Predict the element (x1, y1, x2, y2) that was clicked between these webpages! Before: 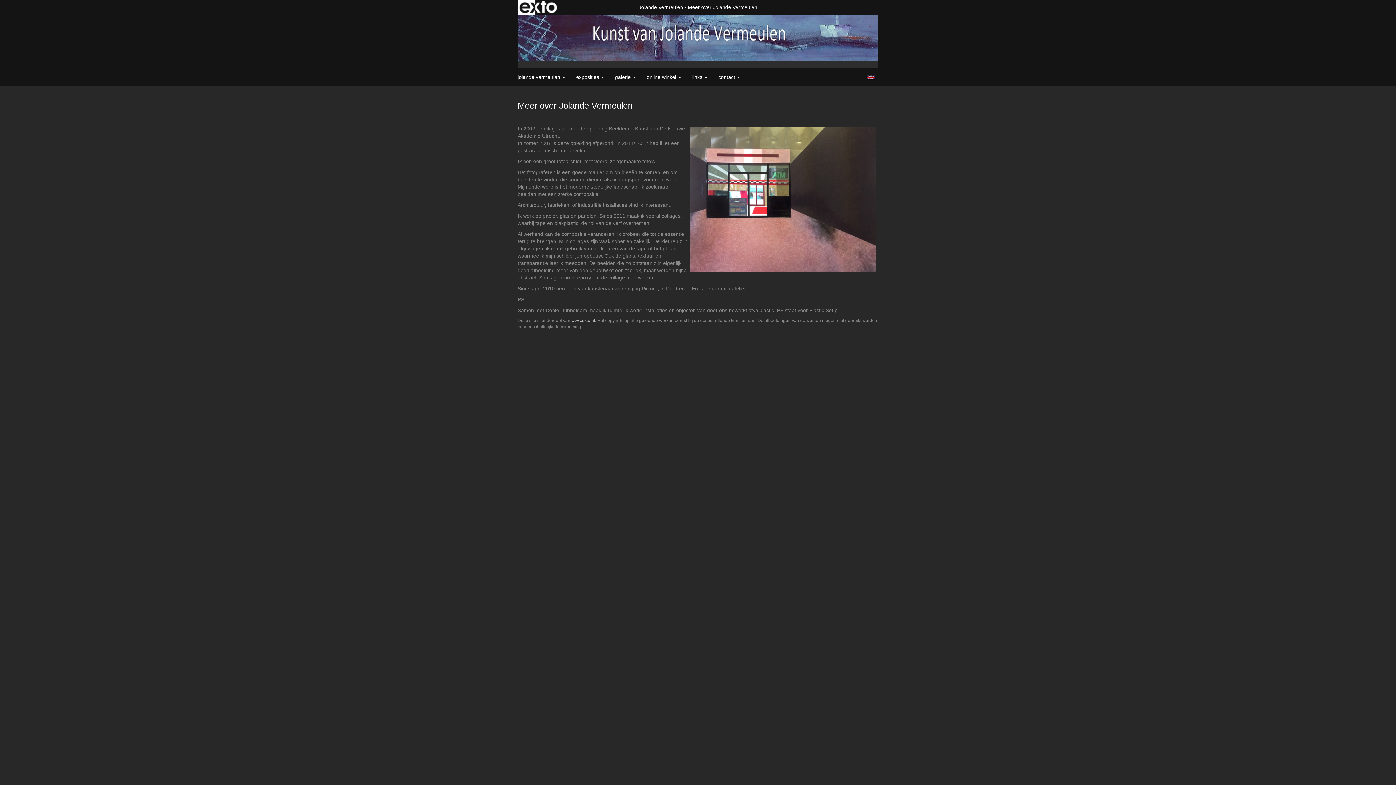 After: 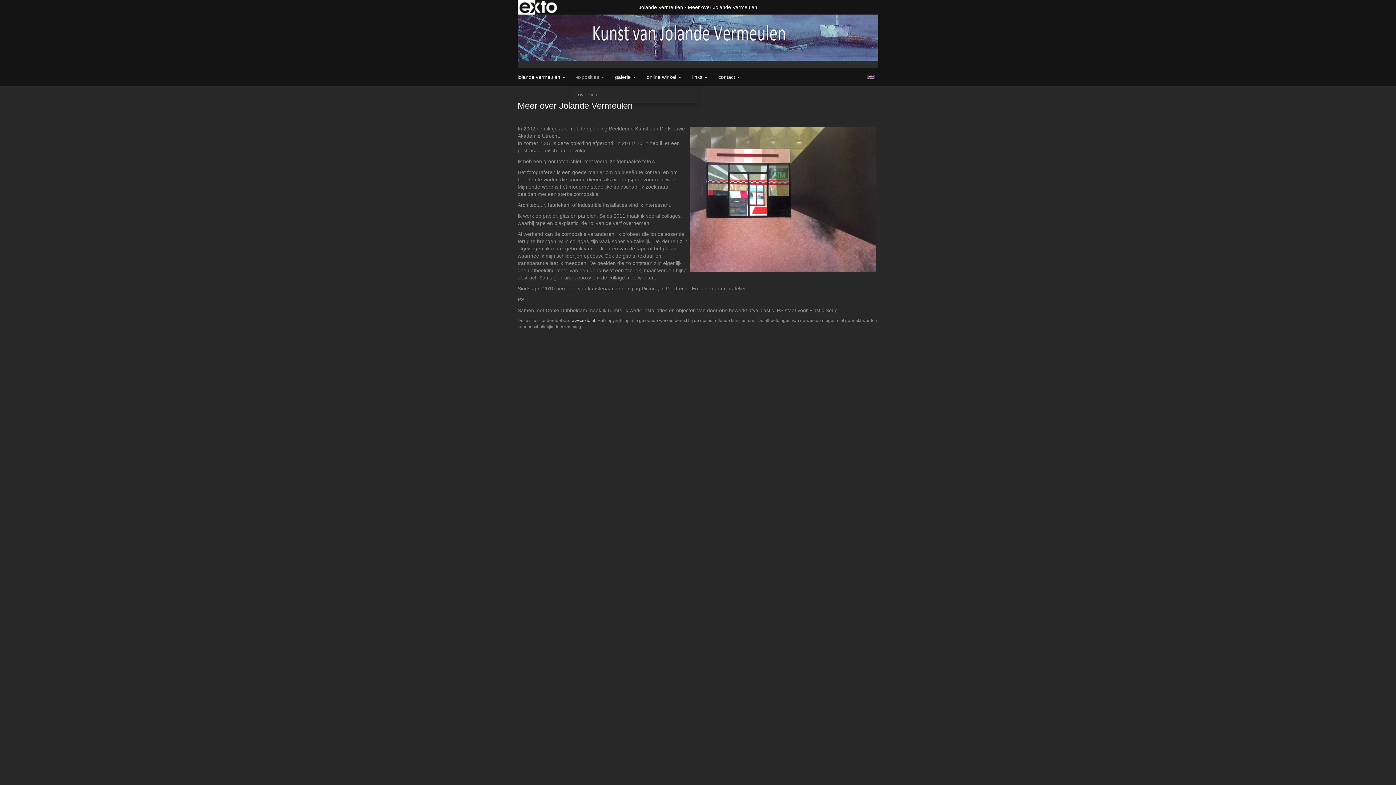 Action: bbox: (570, 67, 609, 86) label: exposities 